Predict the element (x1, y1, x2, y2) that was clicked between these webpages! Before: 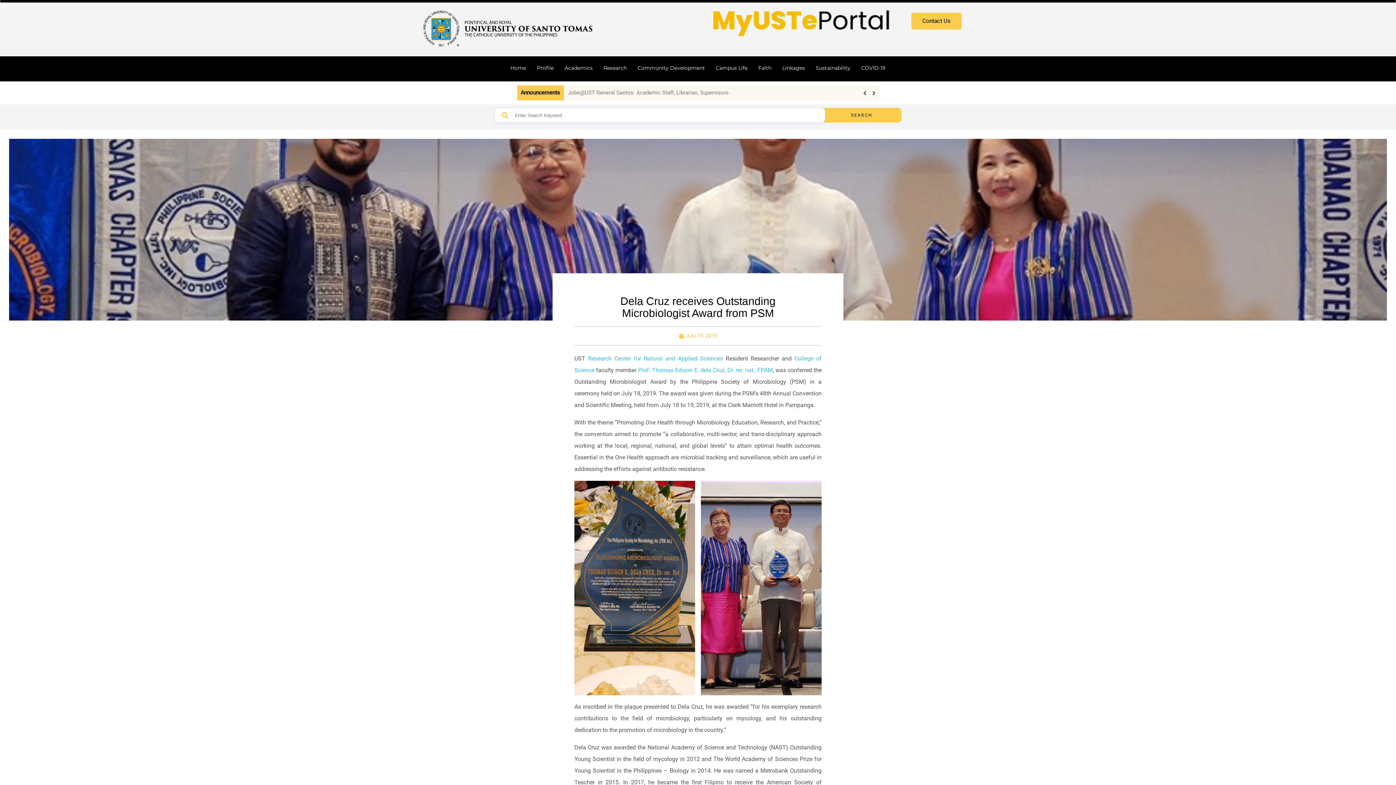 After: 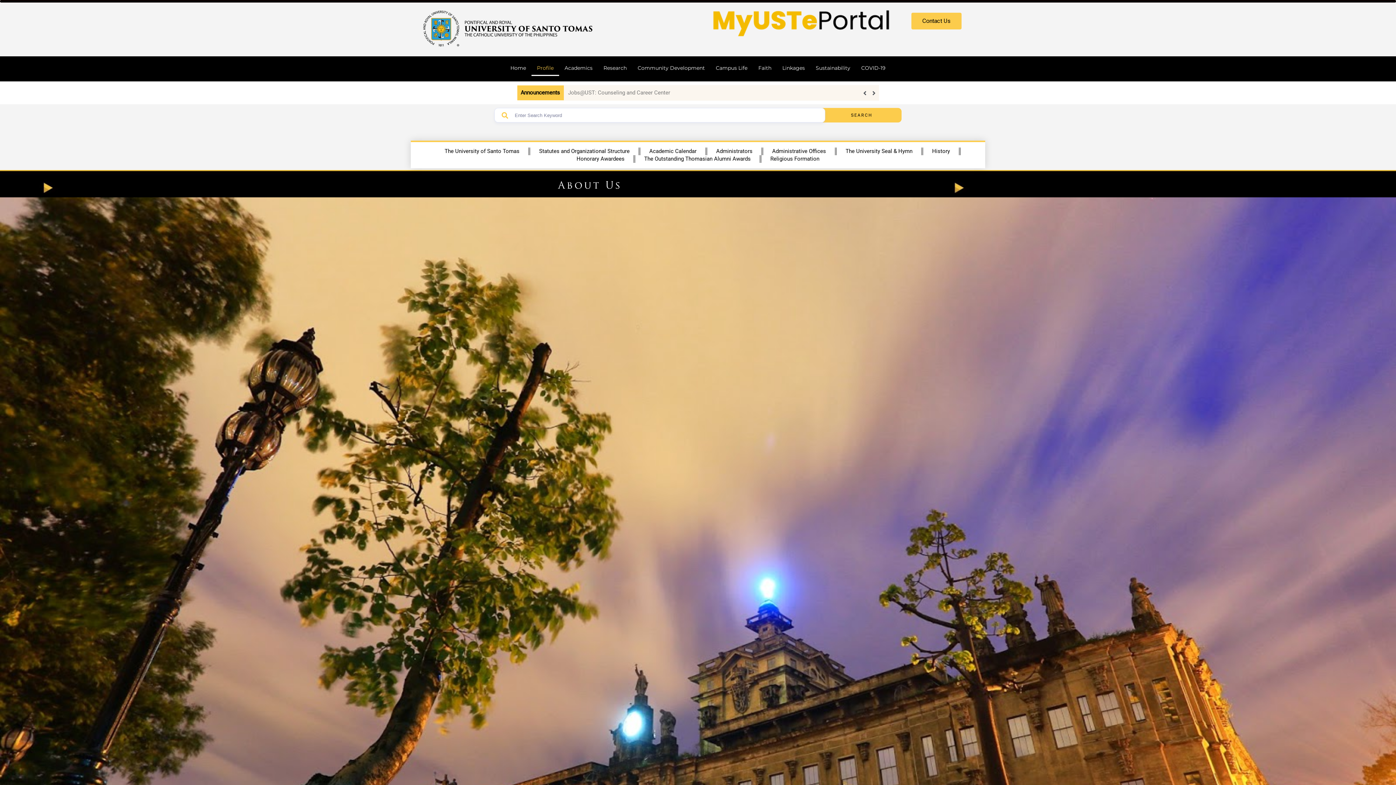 Action: label: Profile bbox: (531, 60, 559, 76)